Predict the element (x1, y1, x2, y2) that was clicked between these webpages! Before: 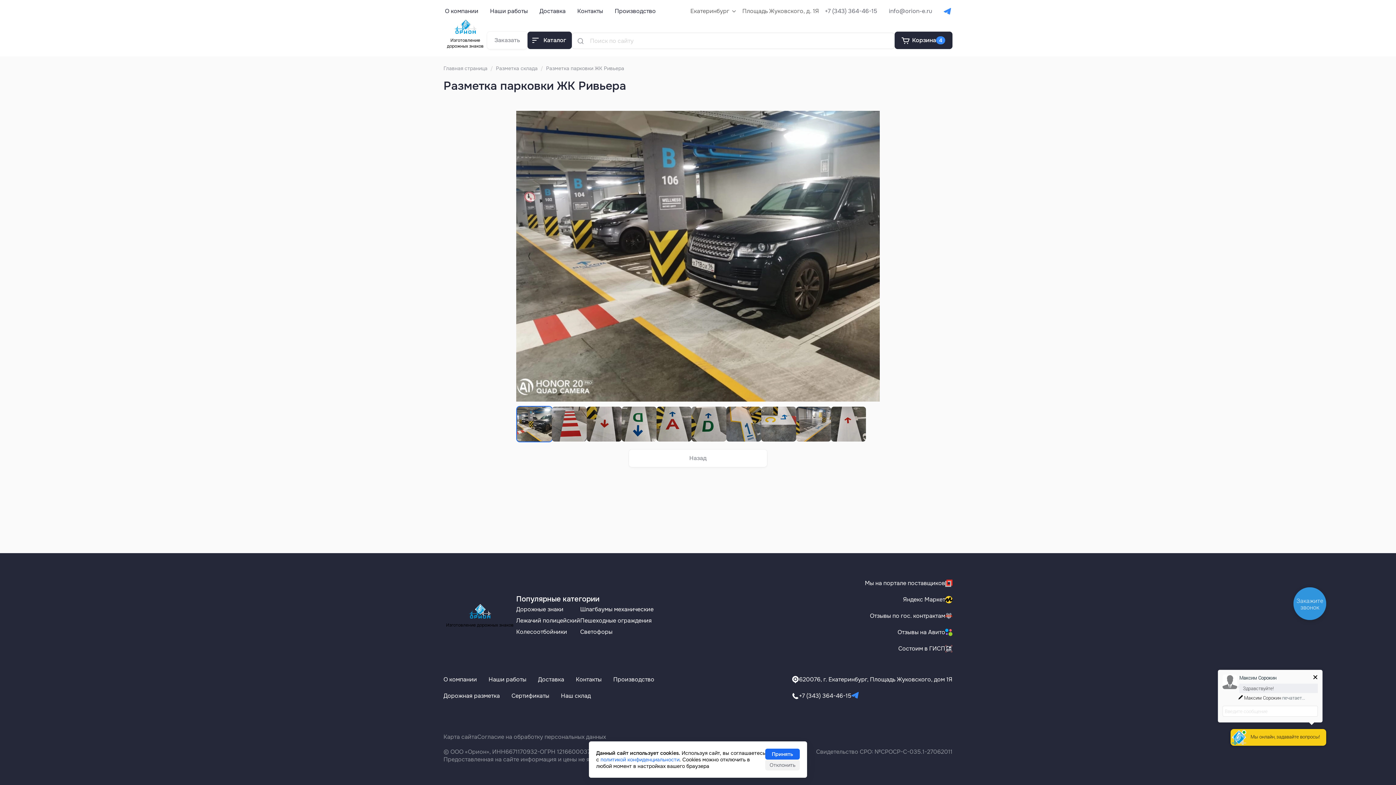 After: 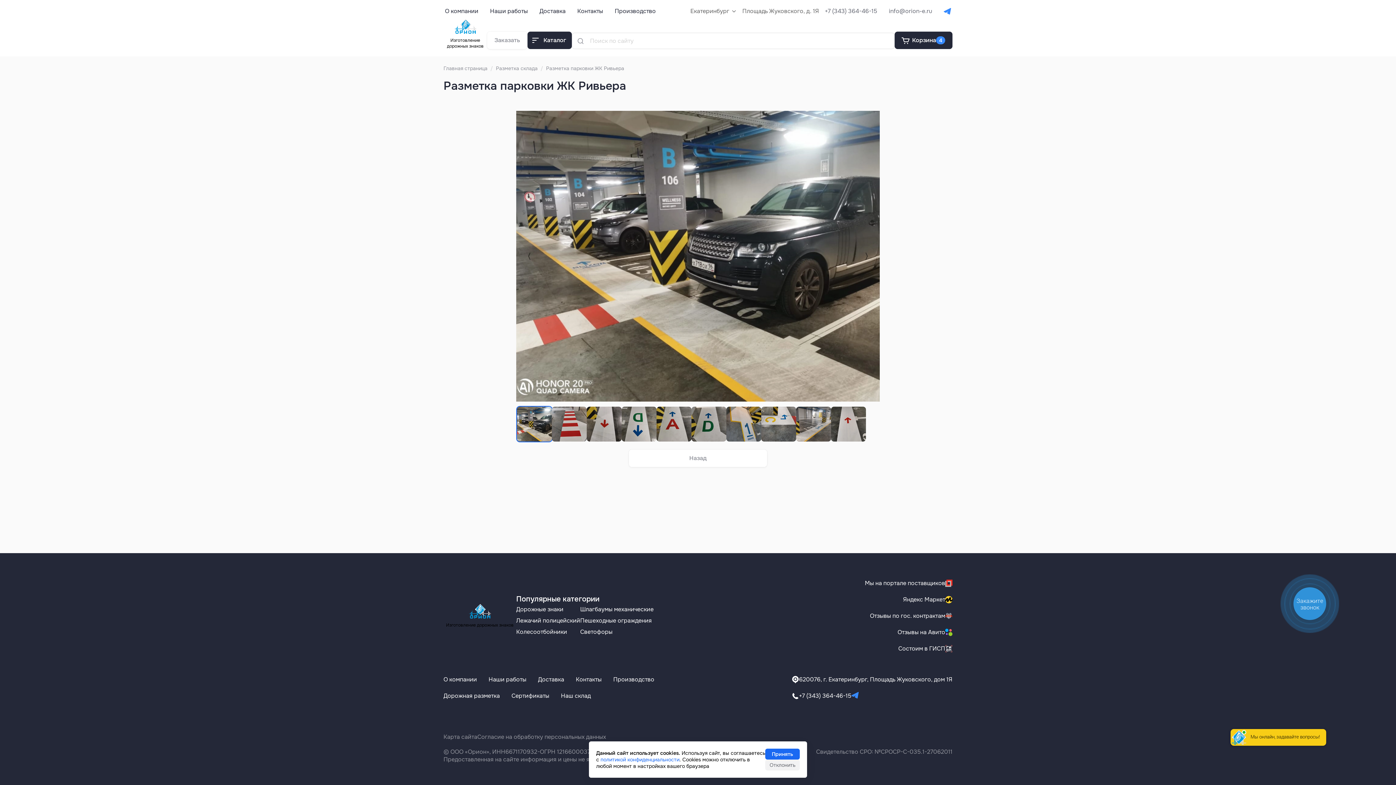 Action: bbox: (600, 756, 679, 763) label: политикой конфиденциальности